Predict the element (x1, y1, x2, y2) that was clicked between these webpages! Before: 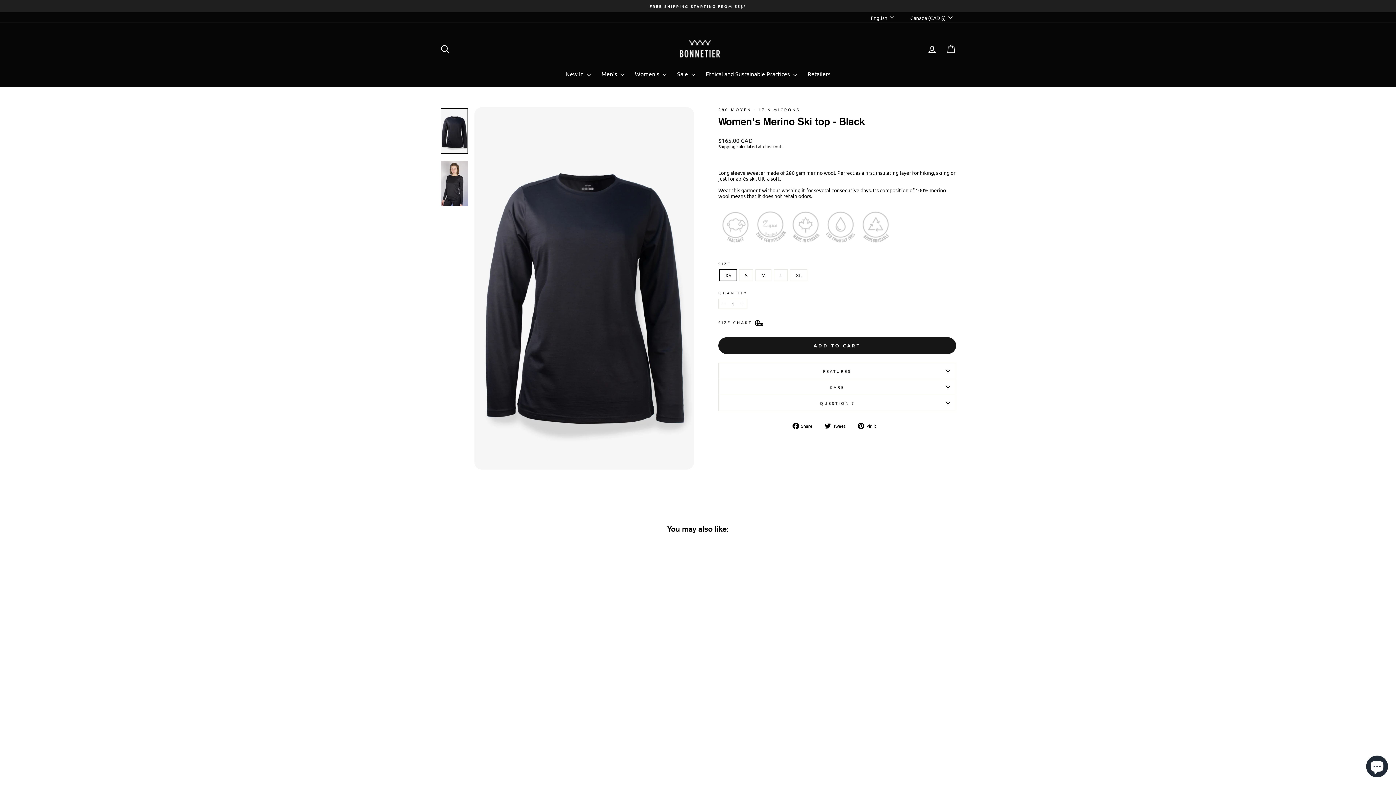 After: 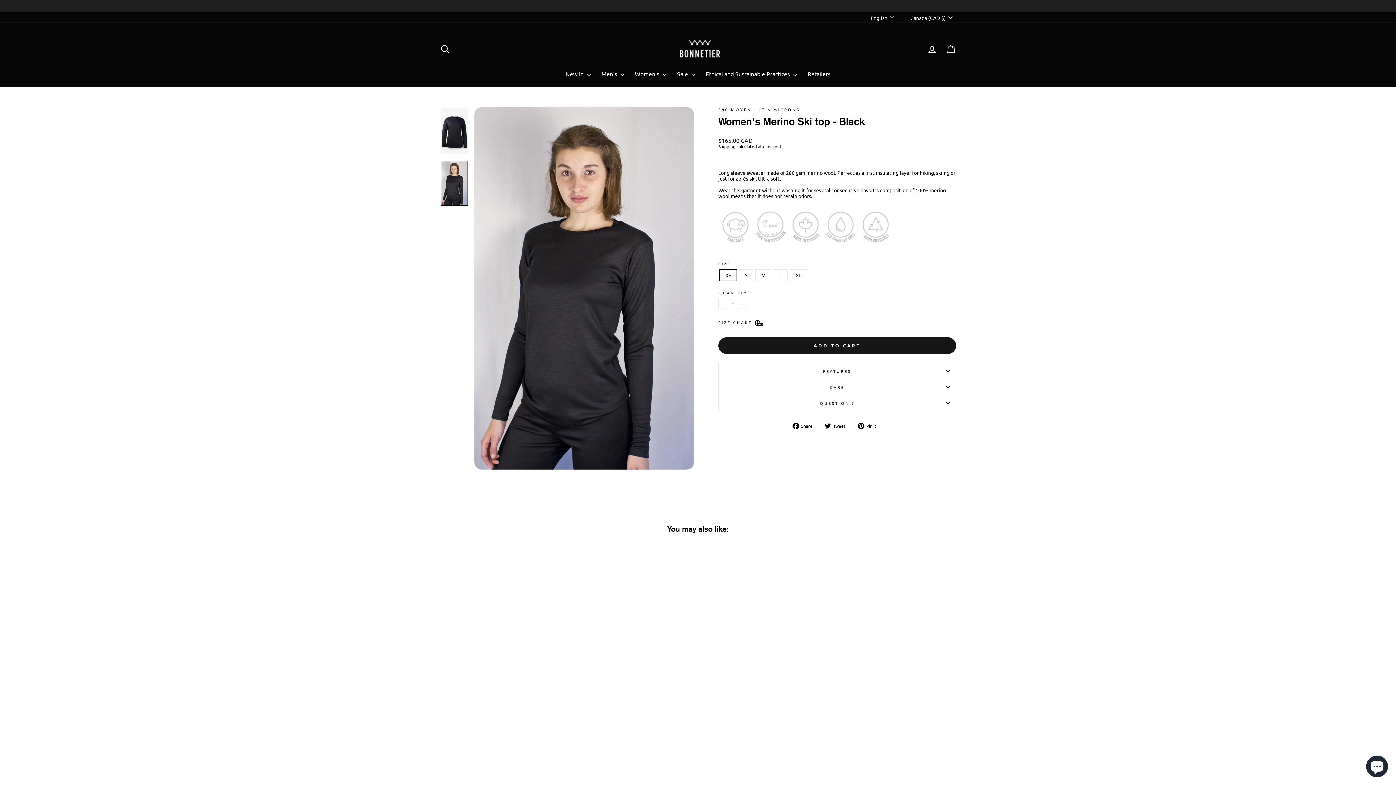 Action: bbox: (440, 160, 468, 206)